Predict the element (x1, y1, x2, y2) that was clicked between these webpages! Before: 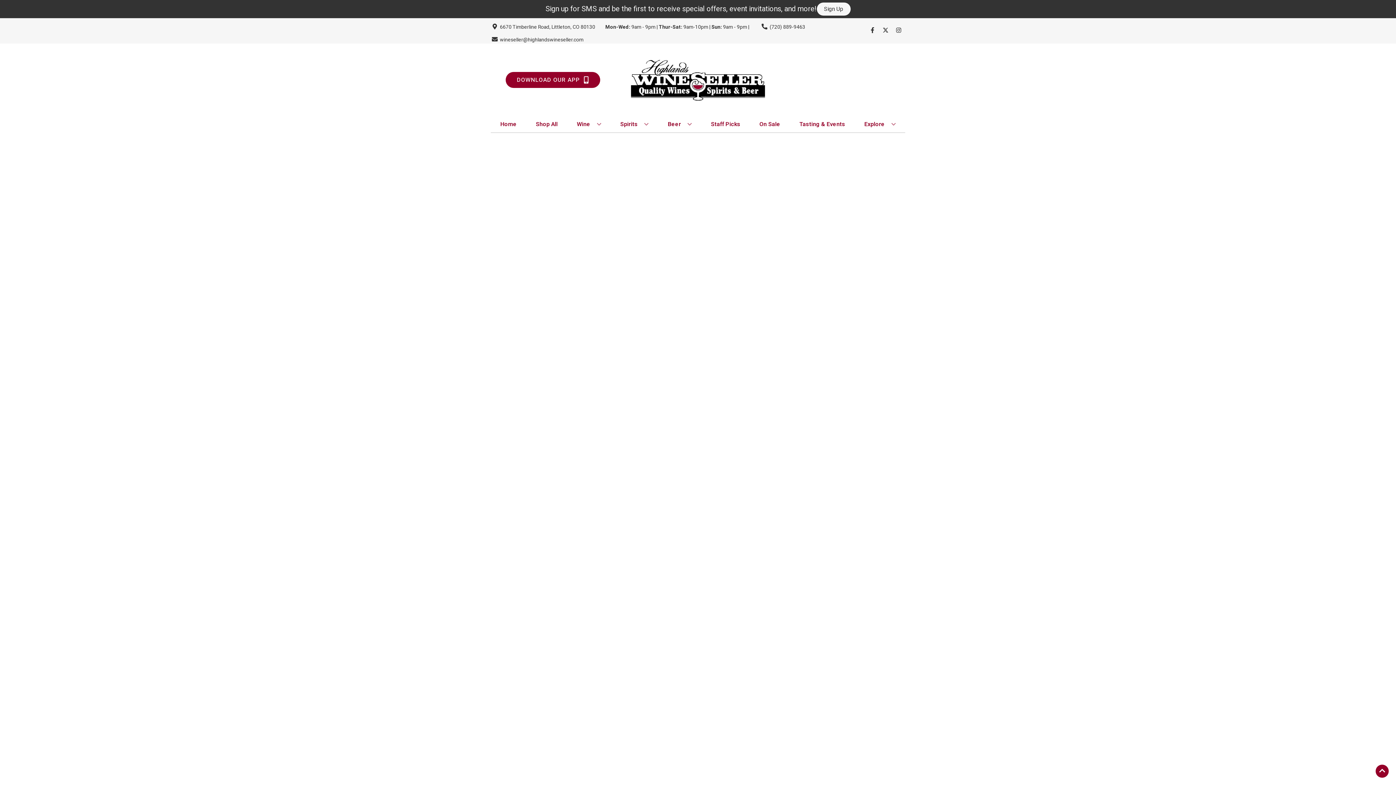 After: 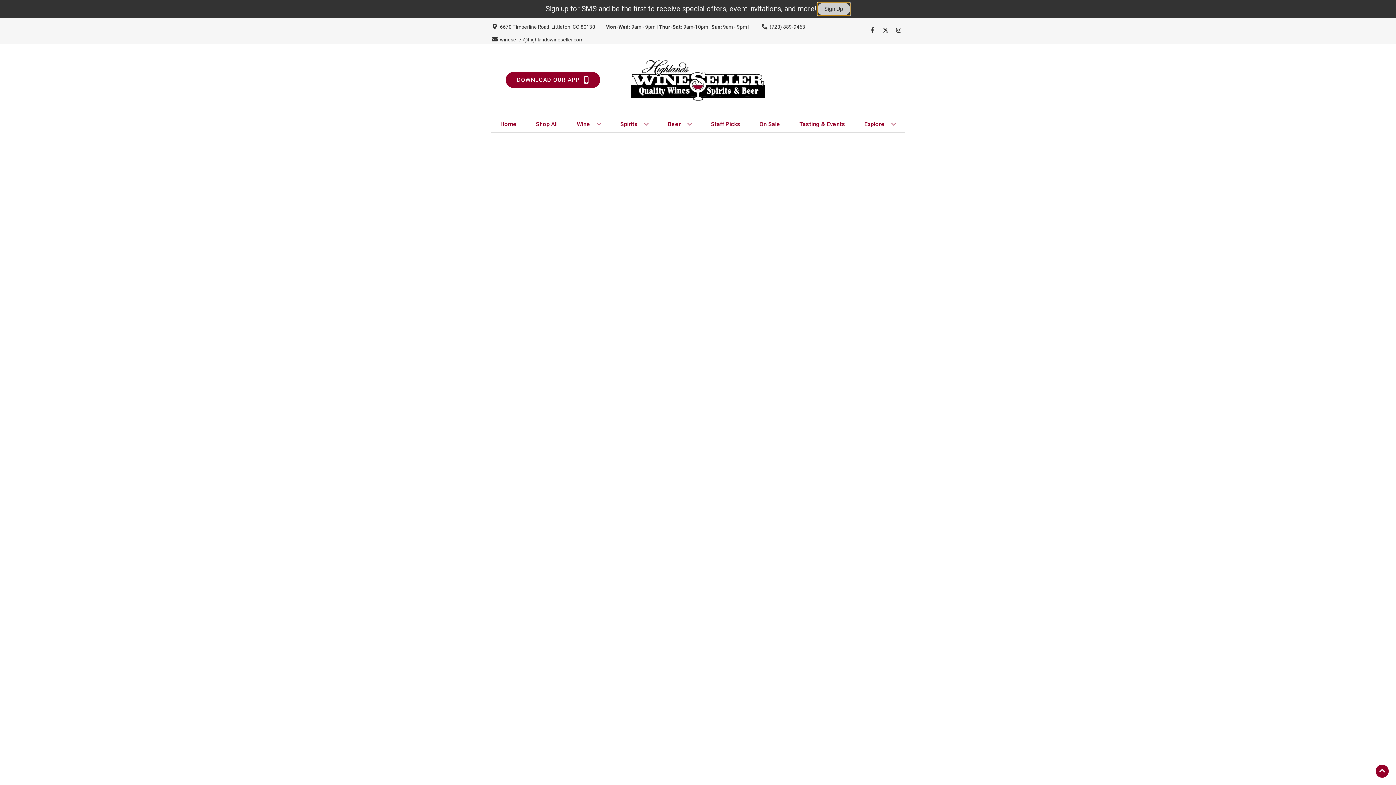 Action: label: Sign Up bbox: (816, 2, 850, 15)